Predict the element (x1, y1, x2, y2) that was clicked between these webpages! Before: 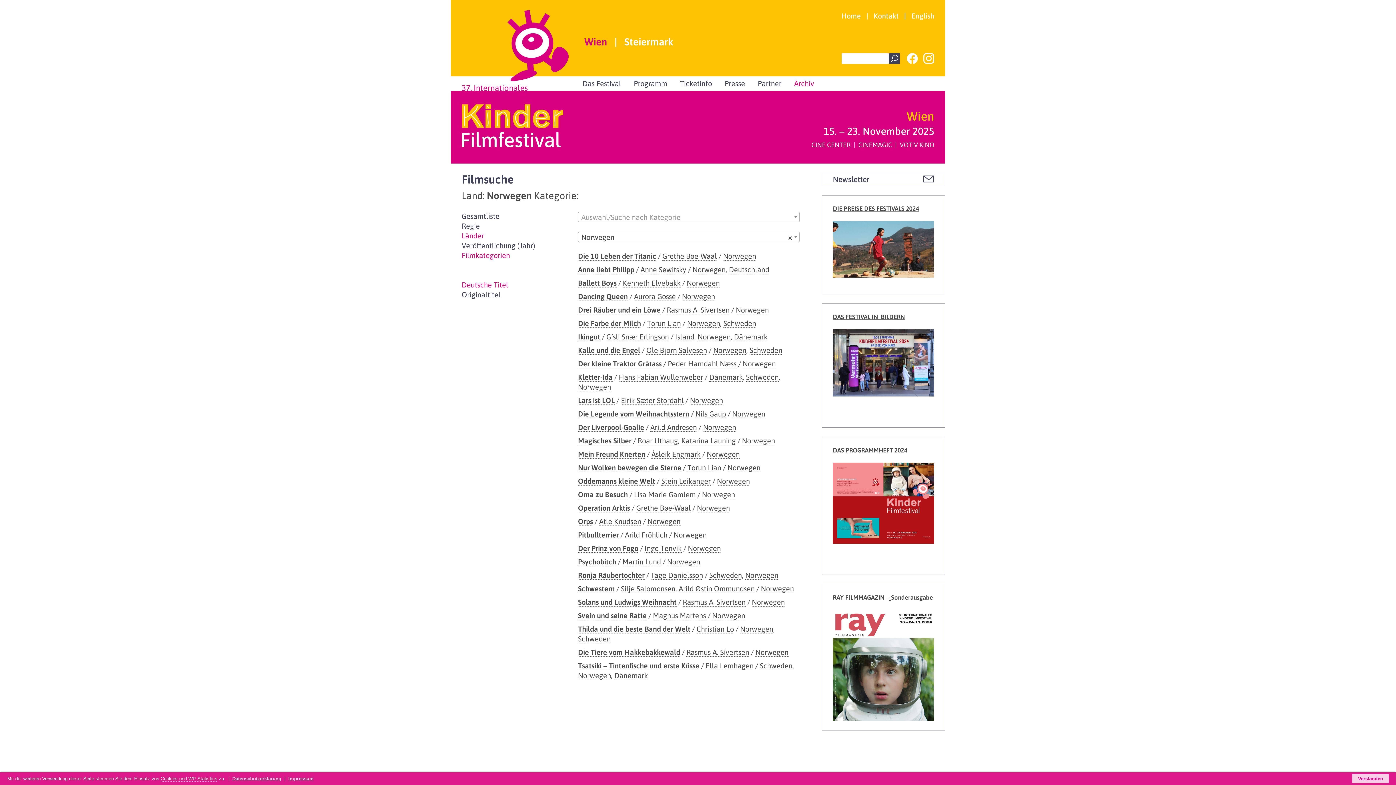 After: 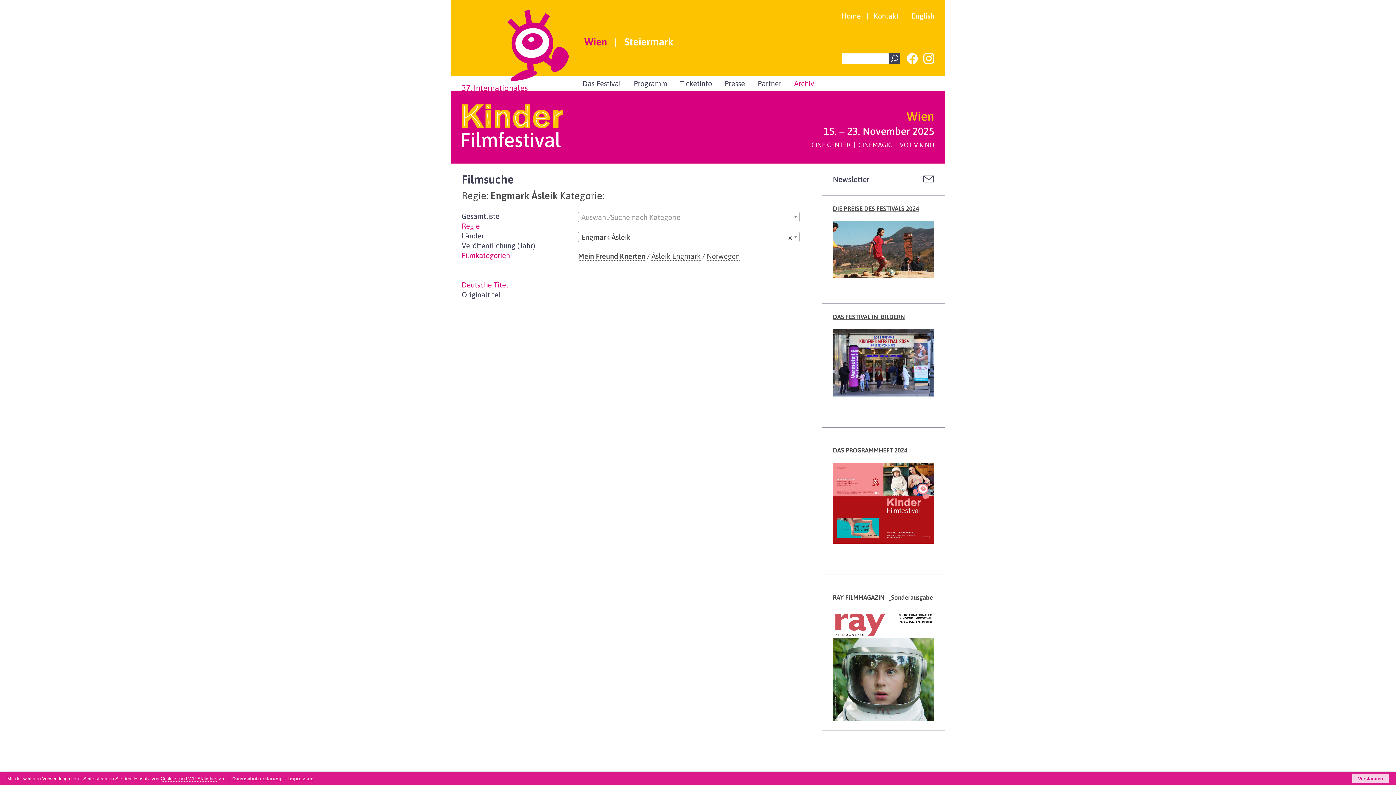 Action: label: Åsleik Engmark bbox: (651, 450, 700, 458)